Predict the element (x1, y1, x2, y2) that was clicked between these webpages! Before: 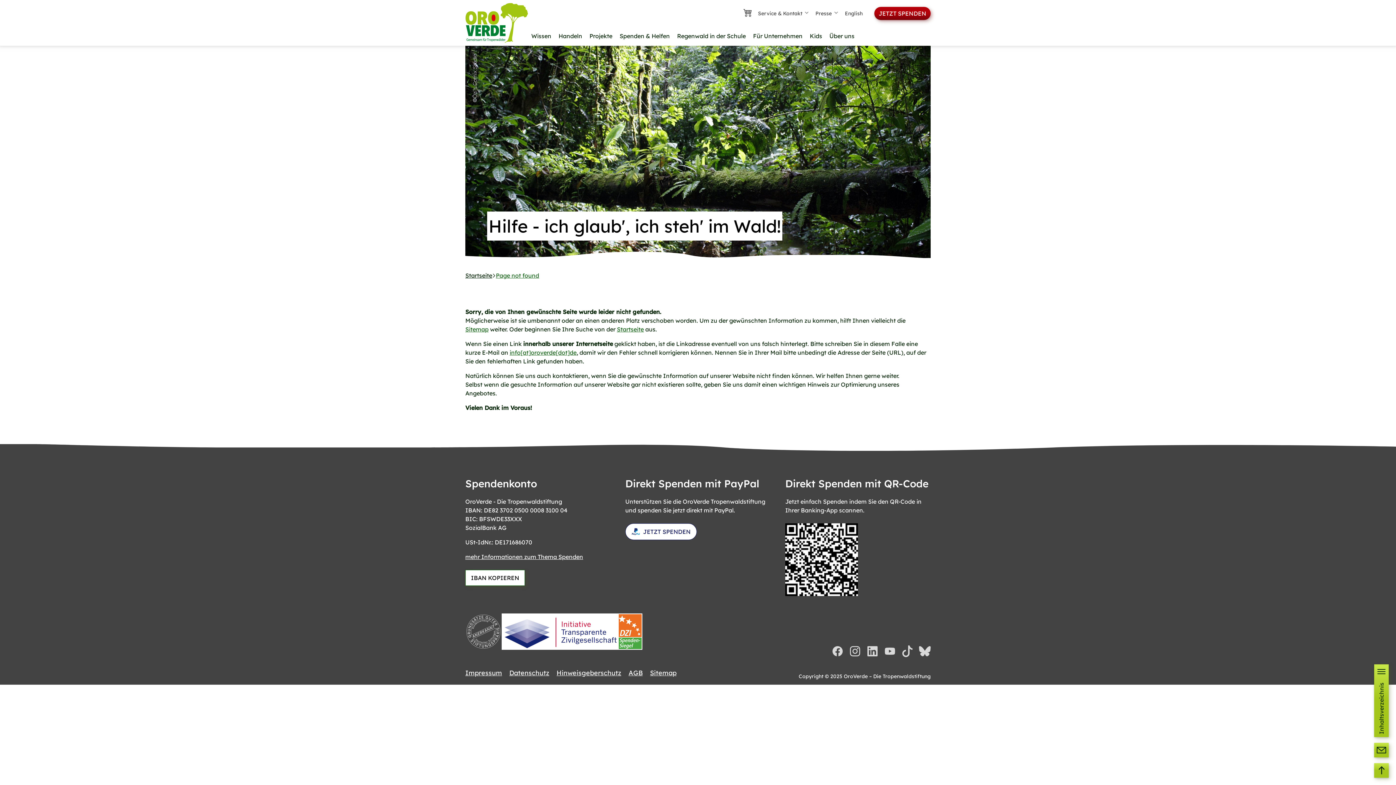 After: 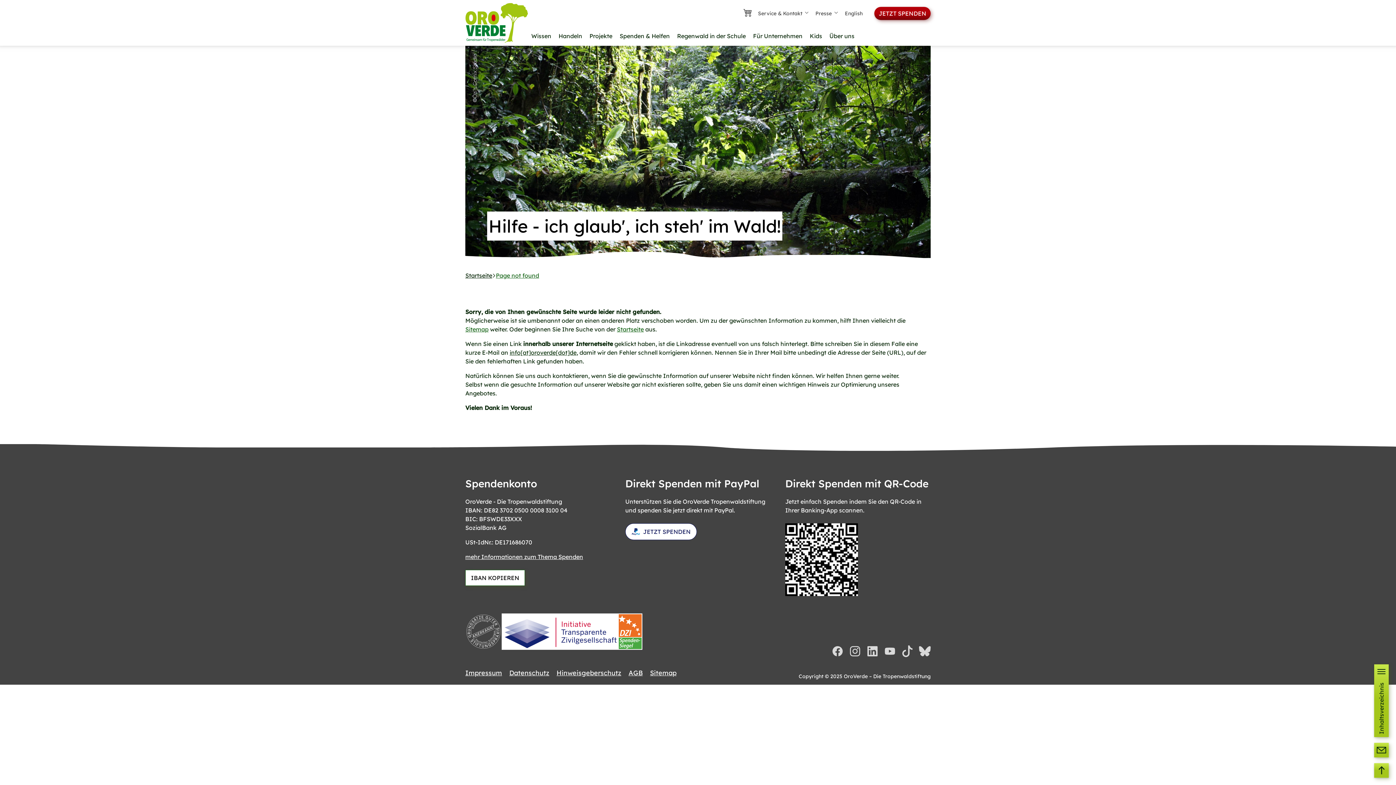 Action: bbox: (509, 349, 576, 356) label: info[at]oroverde[dot]de